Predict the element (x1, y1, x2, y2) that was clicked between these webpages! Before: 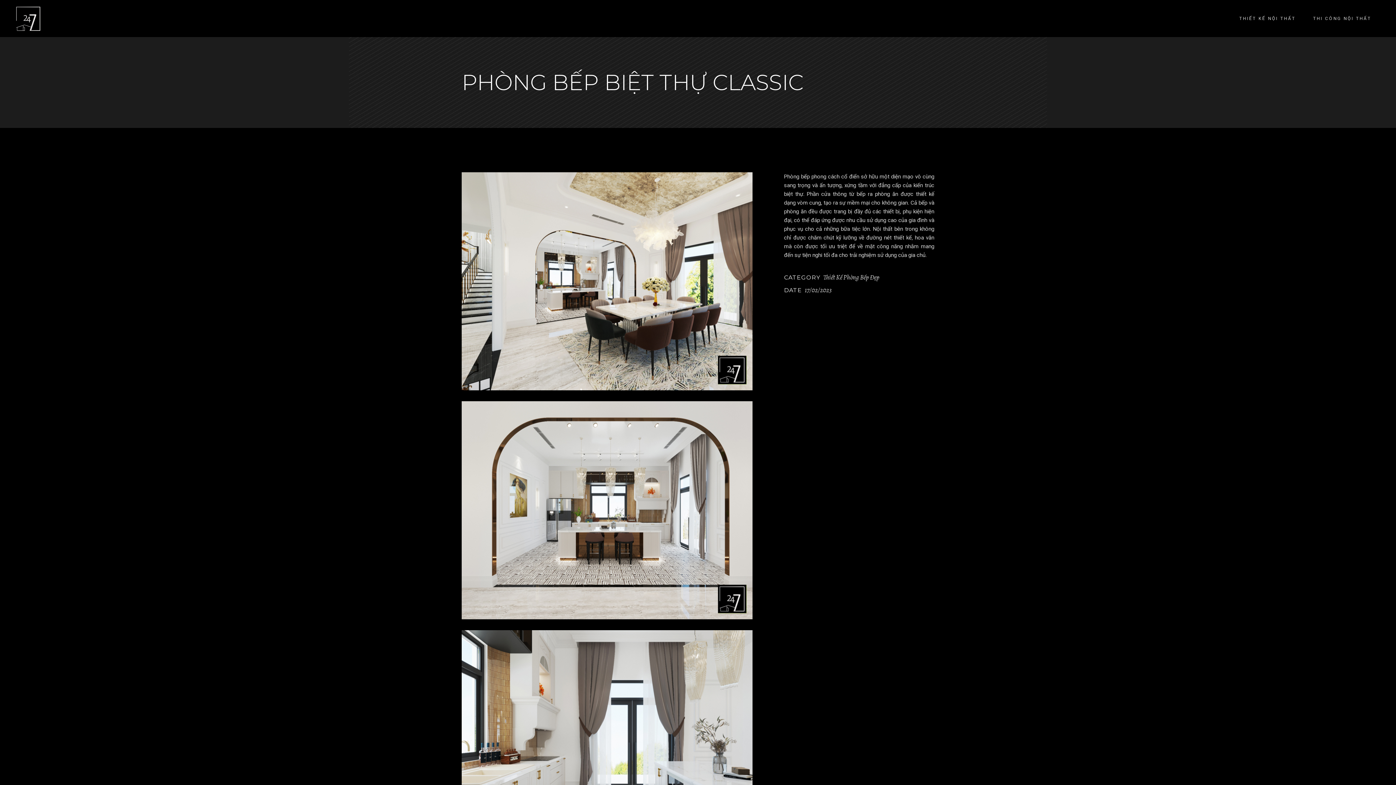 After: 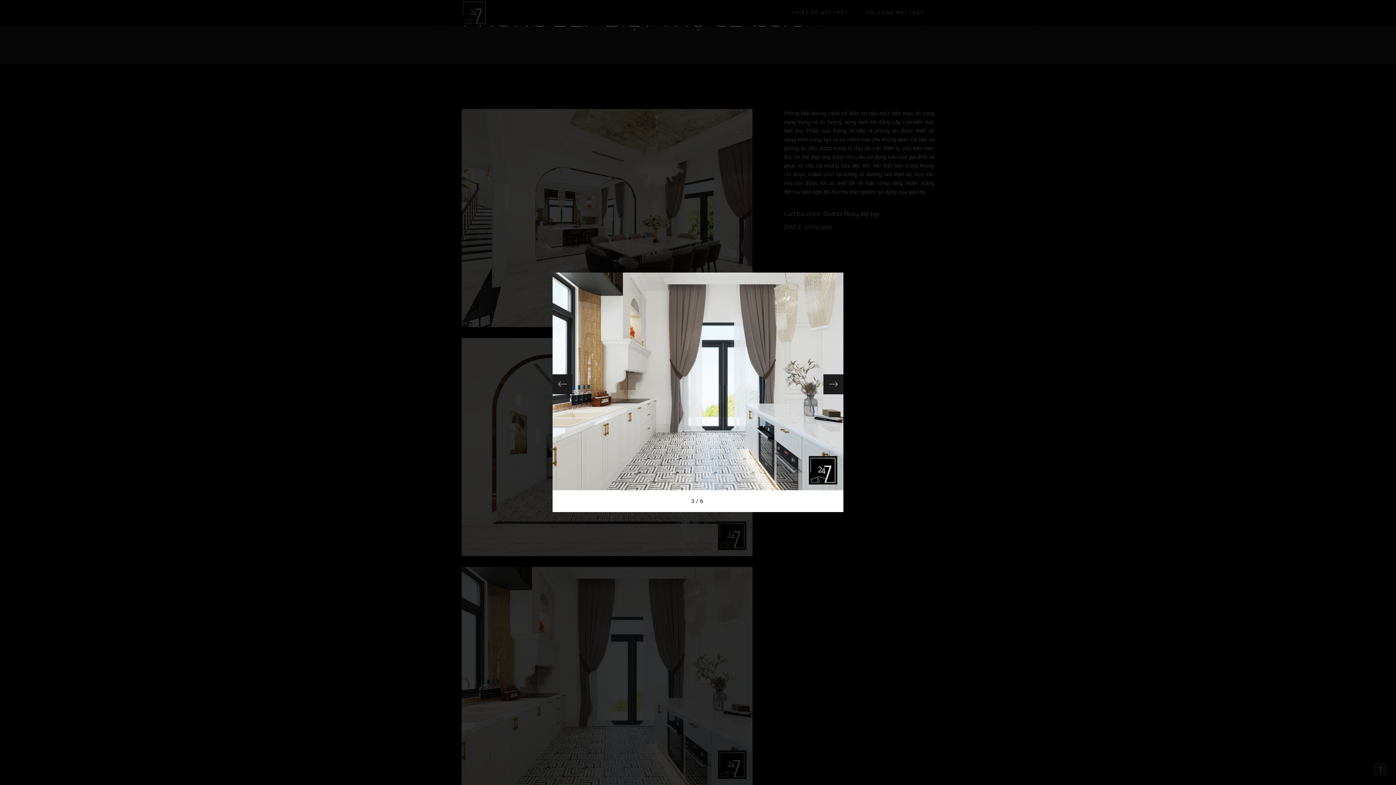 Action: bbox: (461, 630, 773, 848)